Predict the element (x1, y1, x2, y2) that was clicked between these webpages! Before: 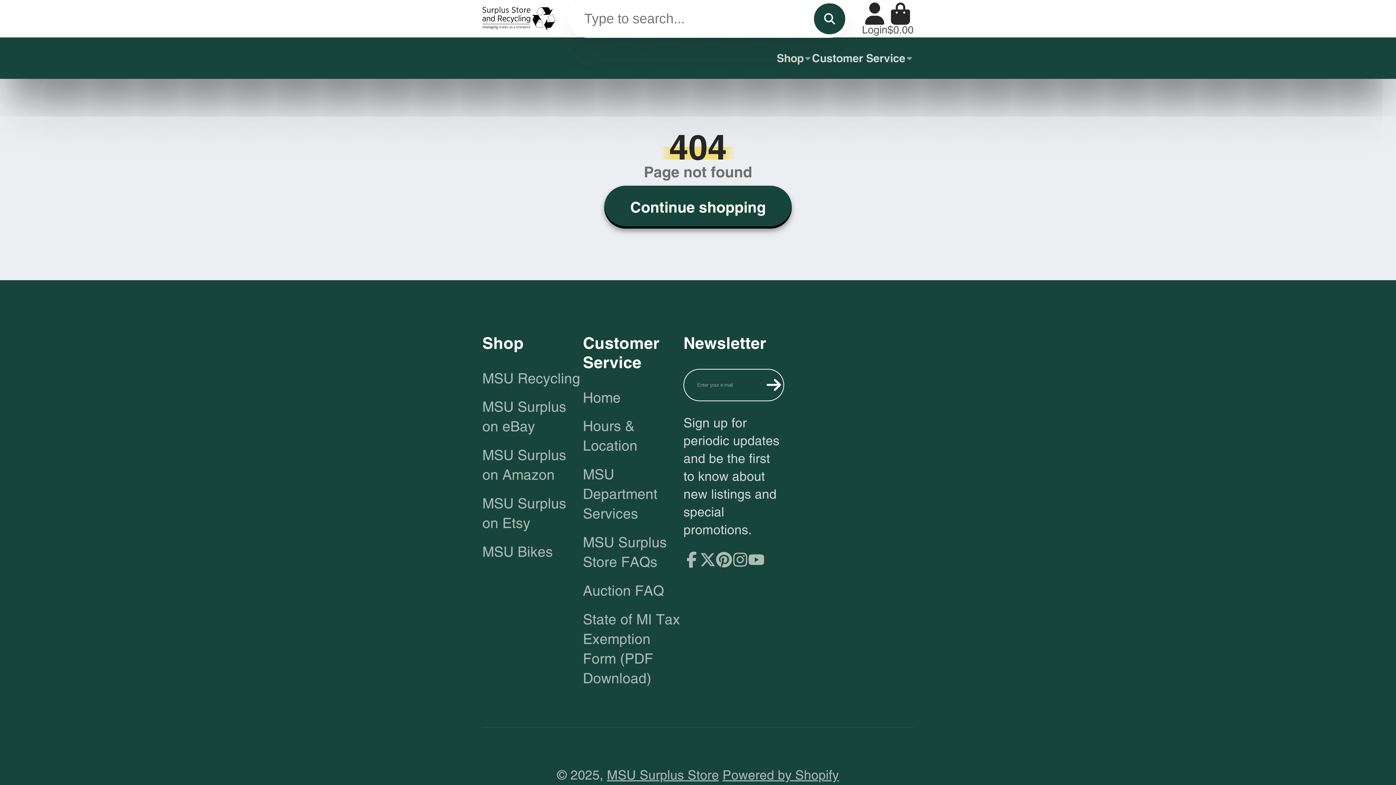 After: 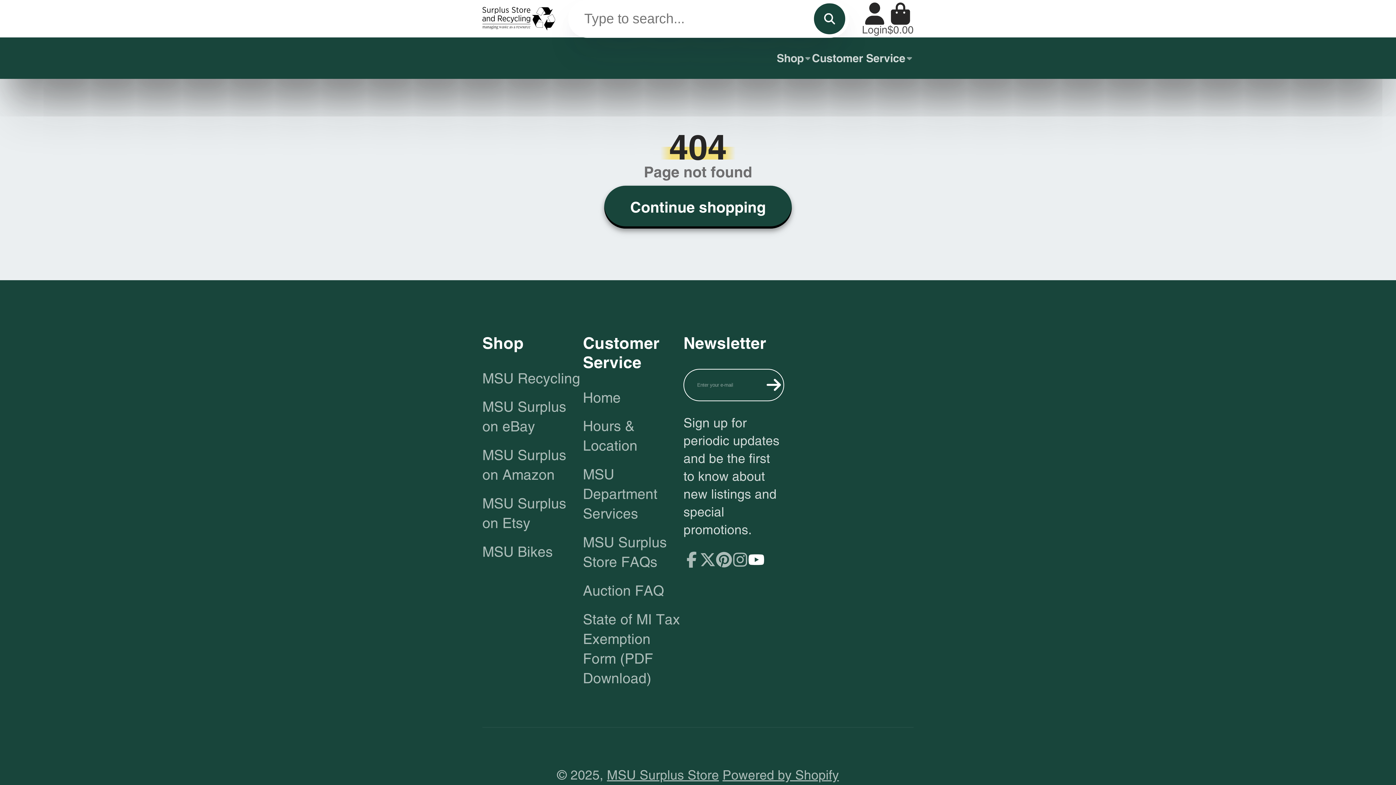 Action: label: YouTube bbox: (748, 551, 764, 568)